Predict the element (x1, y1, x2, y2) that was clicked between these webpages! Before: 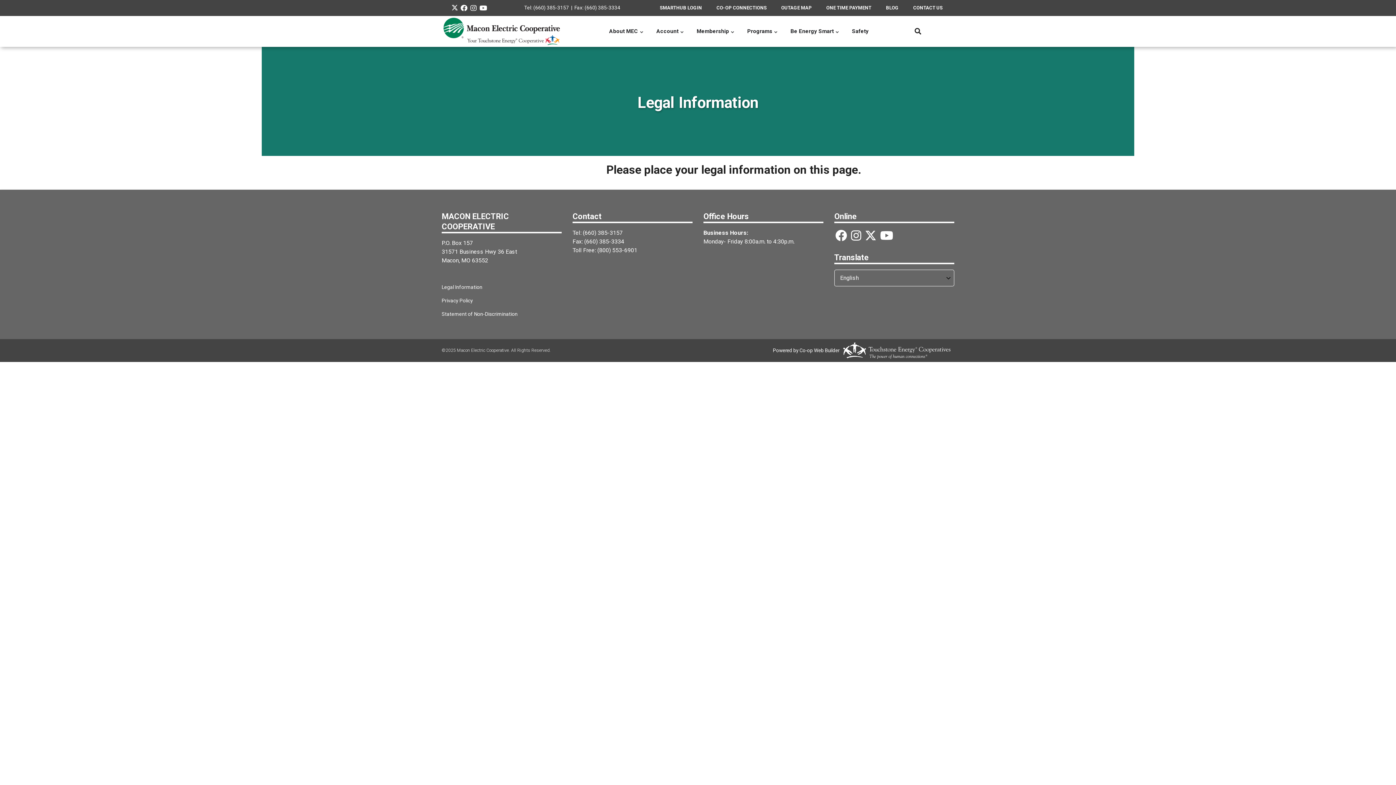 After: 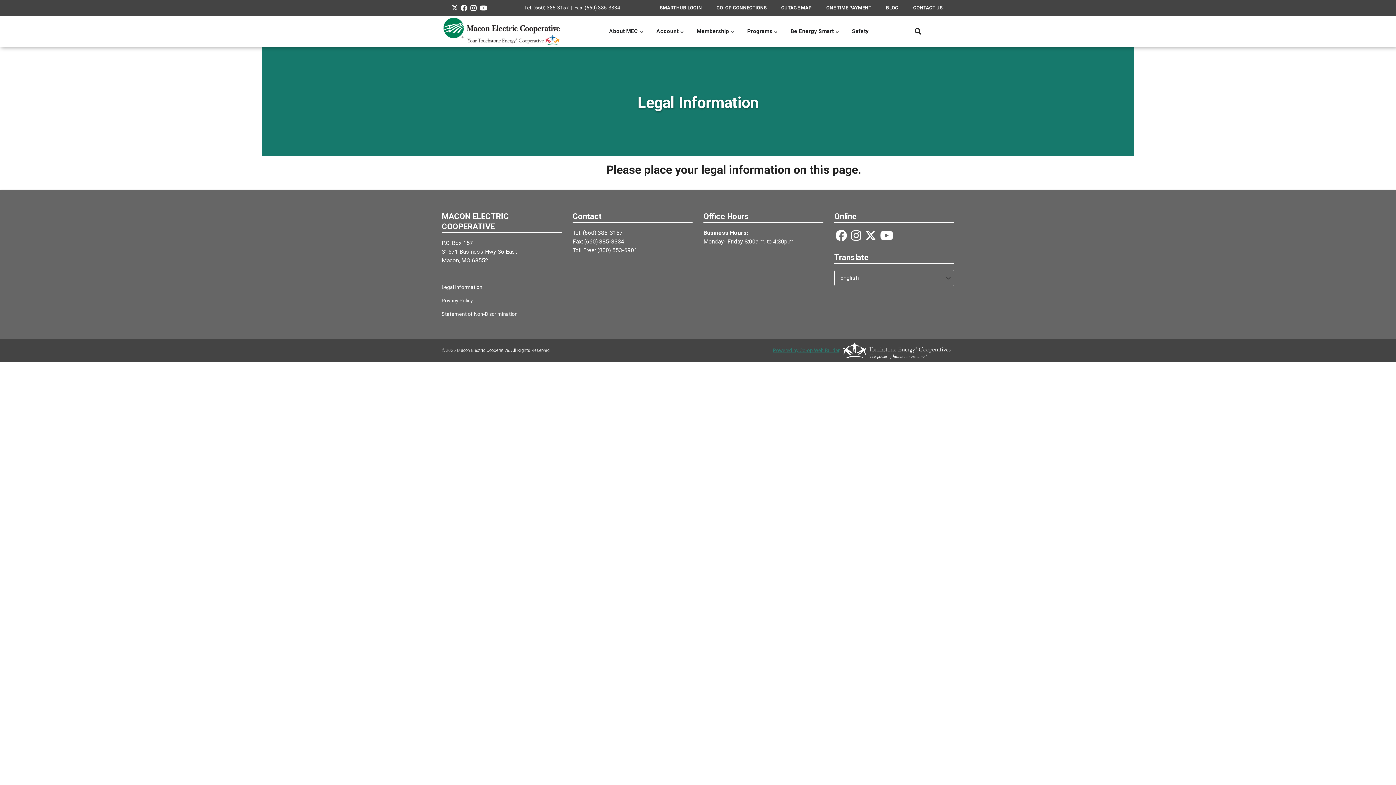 Action: label: Powered by Co-op Web Builder bbox: (773, 346, 839, 354)